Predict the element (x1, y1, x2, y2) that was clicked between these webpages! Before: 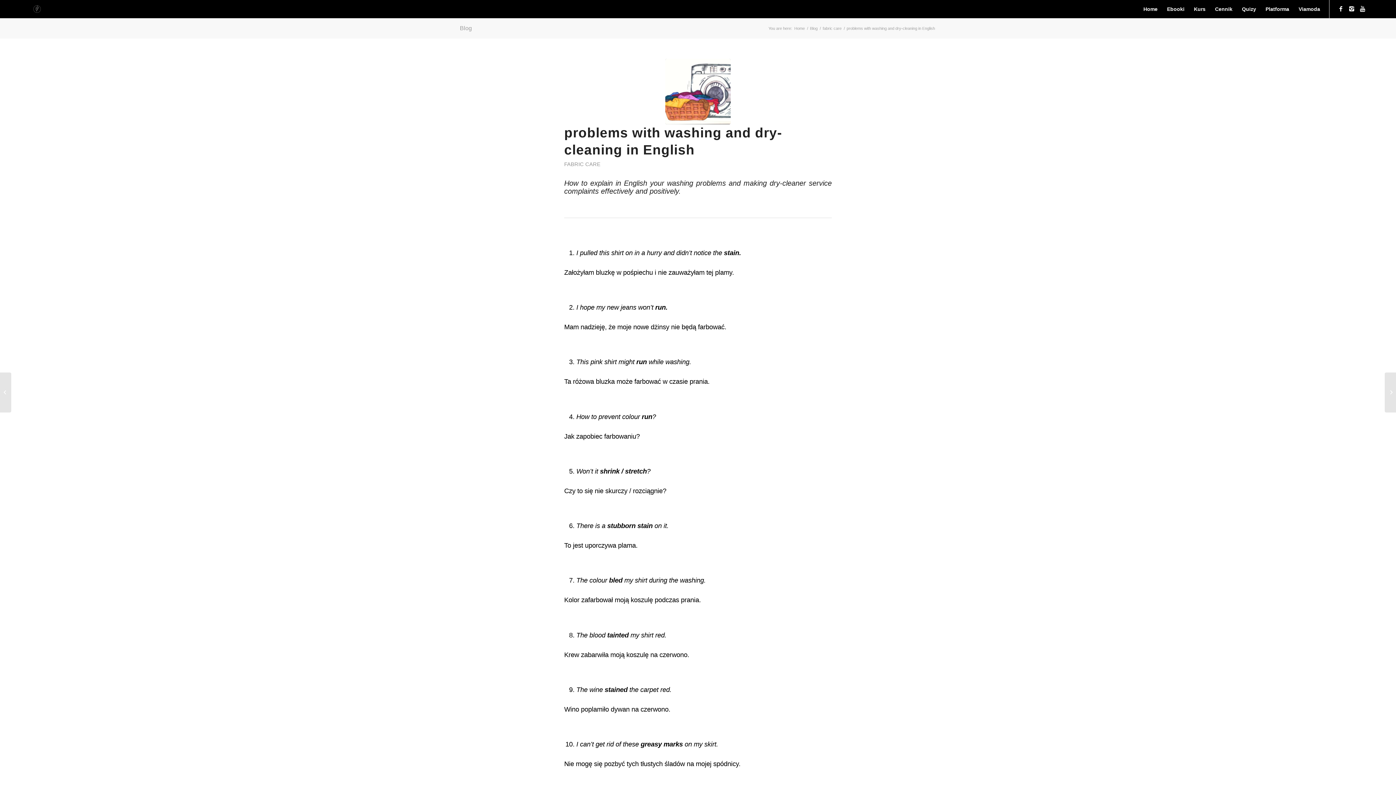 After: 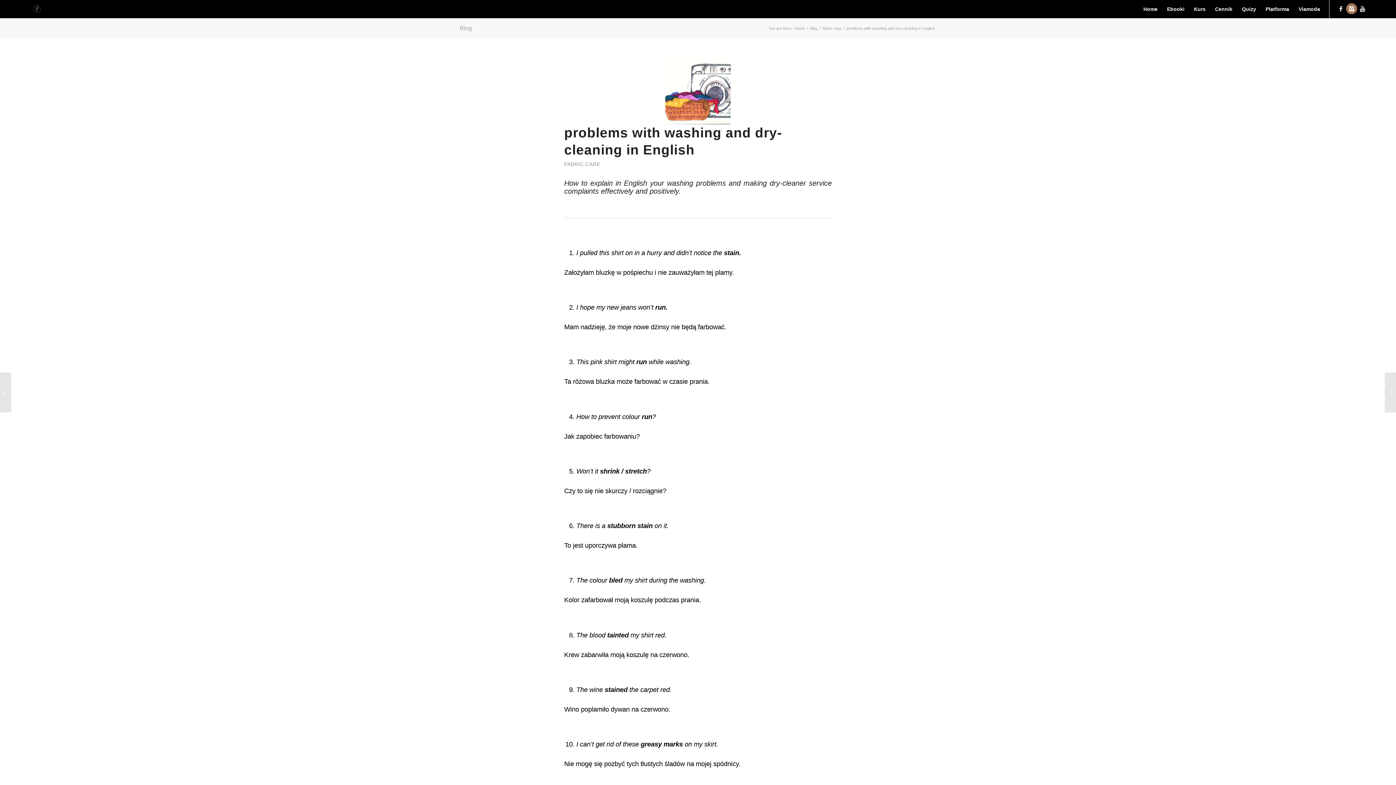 Action: bbox: (1346, 3, 1357, 14)